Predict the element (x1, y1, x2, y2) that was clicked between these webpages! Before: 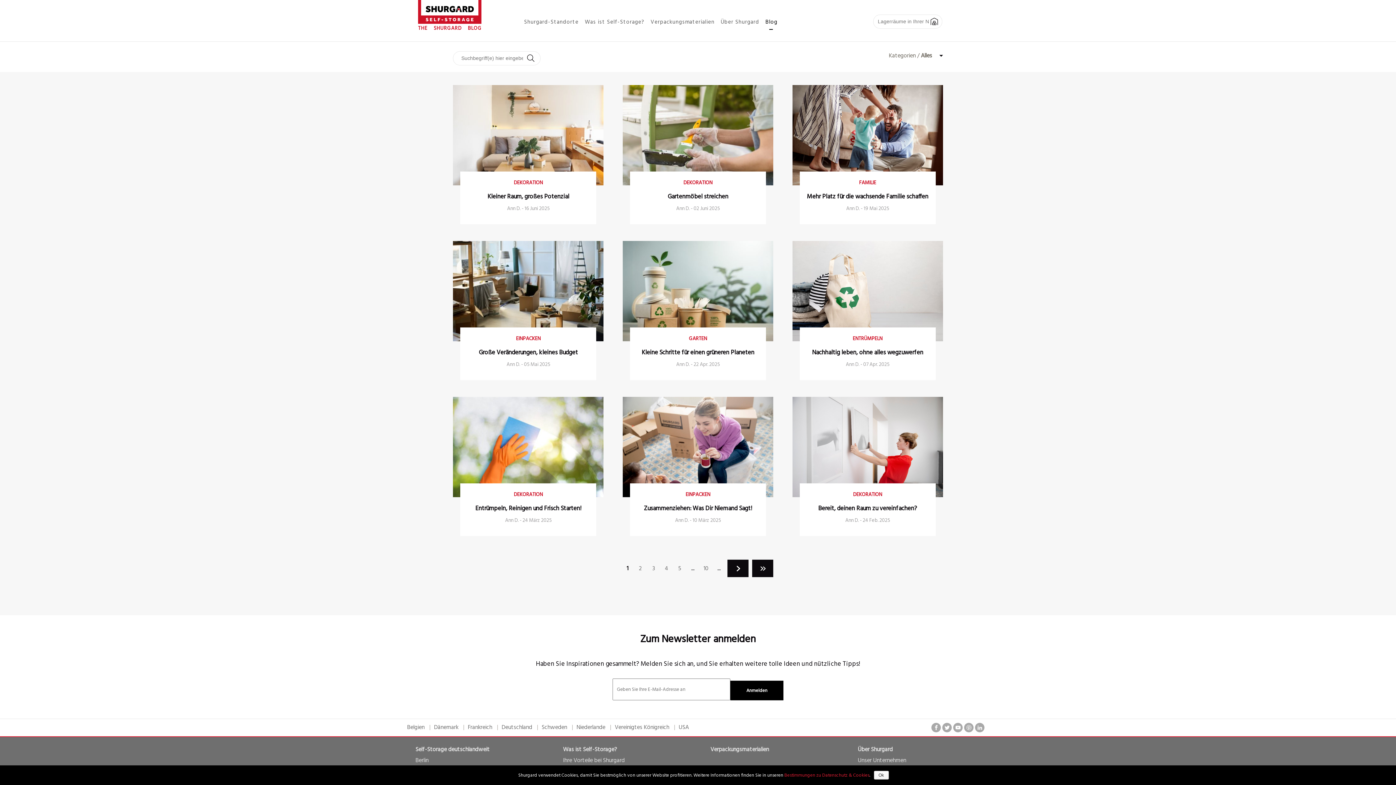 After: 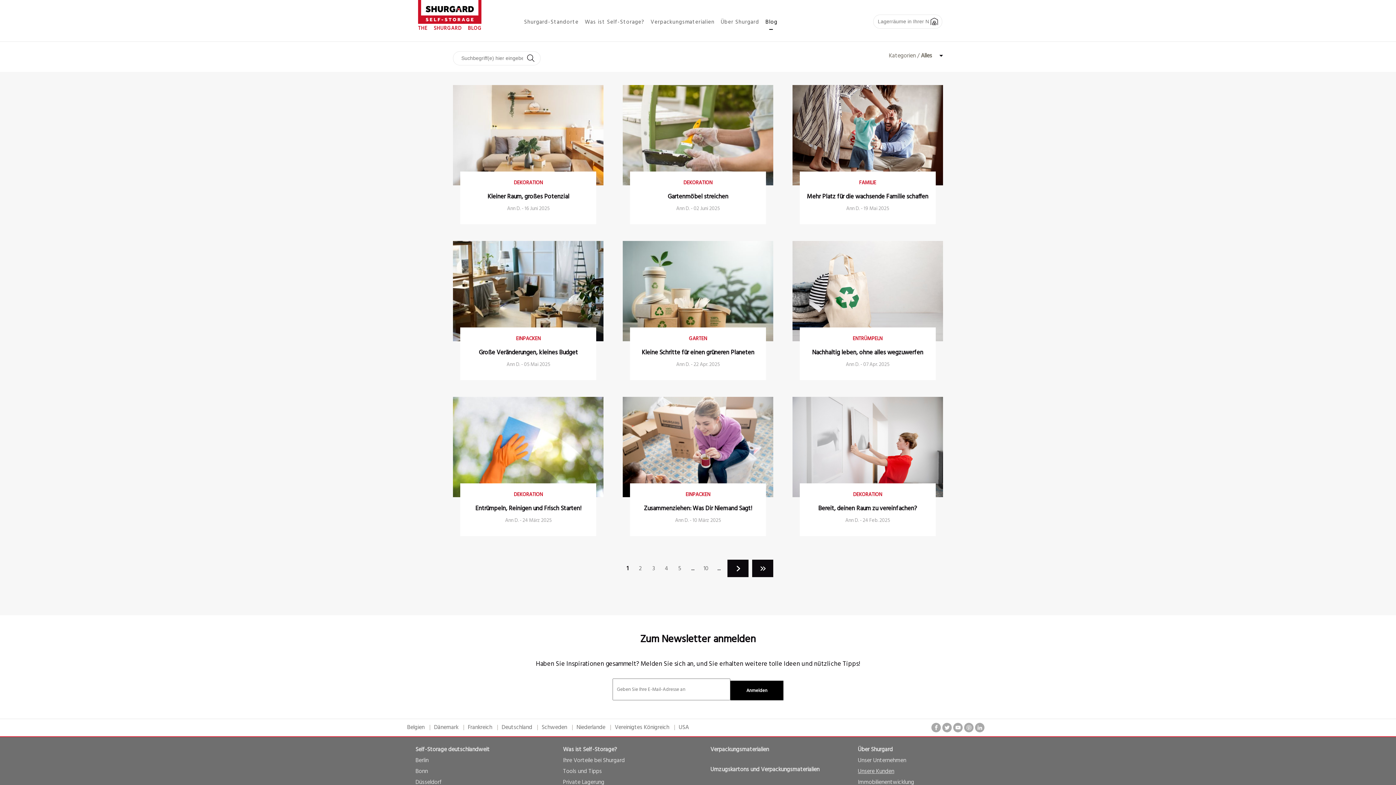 Action: bbox: (874, 771, 888, 780) label: Ok